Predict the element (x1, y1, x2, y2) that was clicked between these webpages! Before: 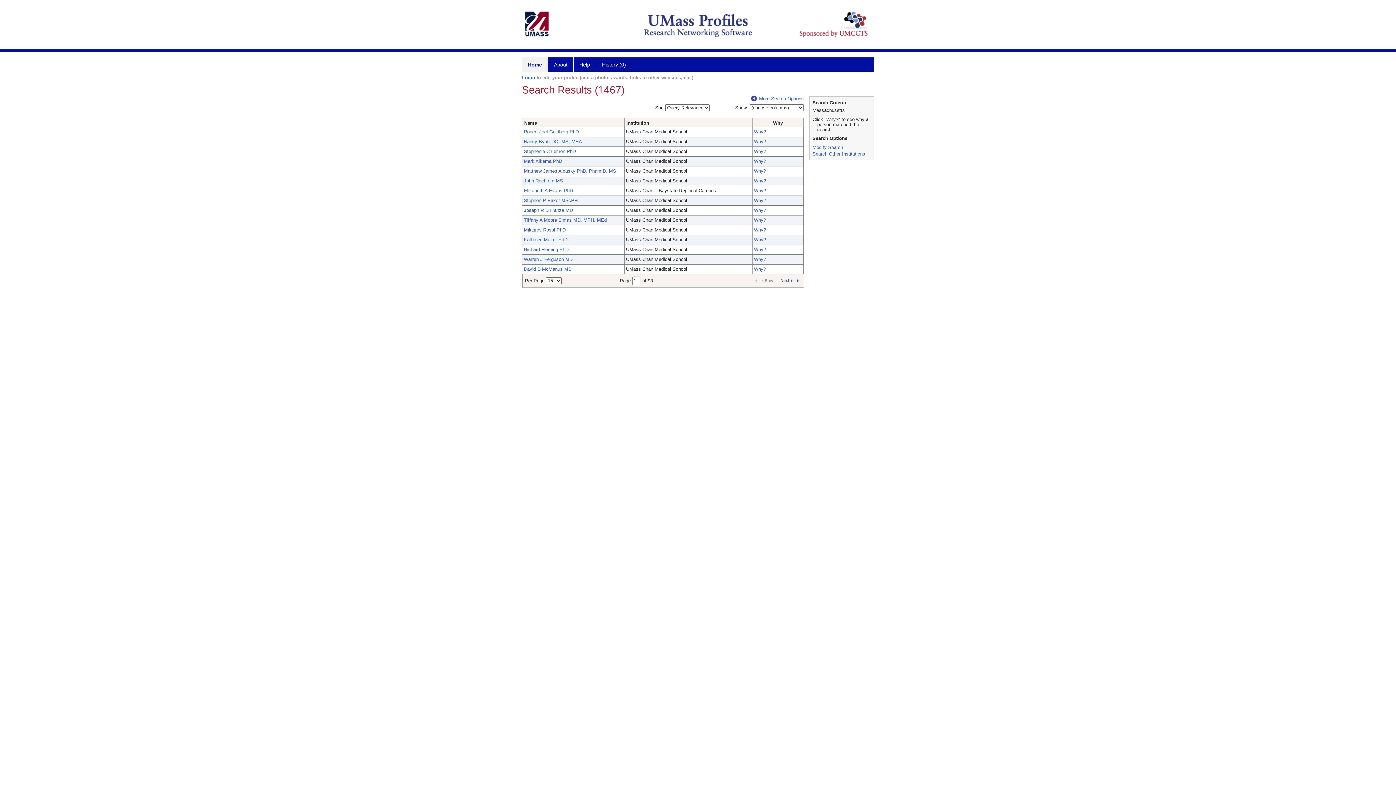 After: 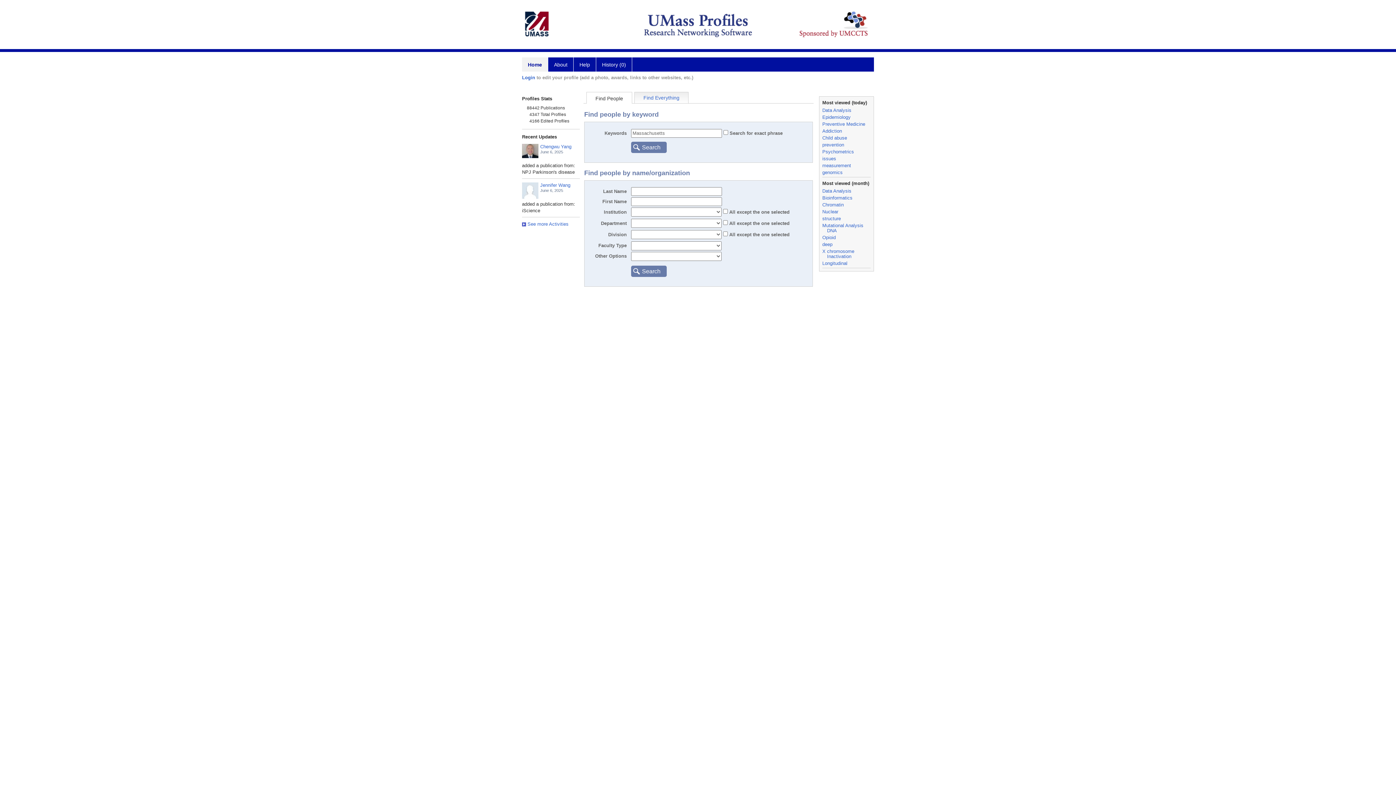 Action: label: Modify Search bbox: (812, 144, 843, 150)